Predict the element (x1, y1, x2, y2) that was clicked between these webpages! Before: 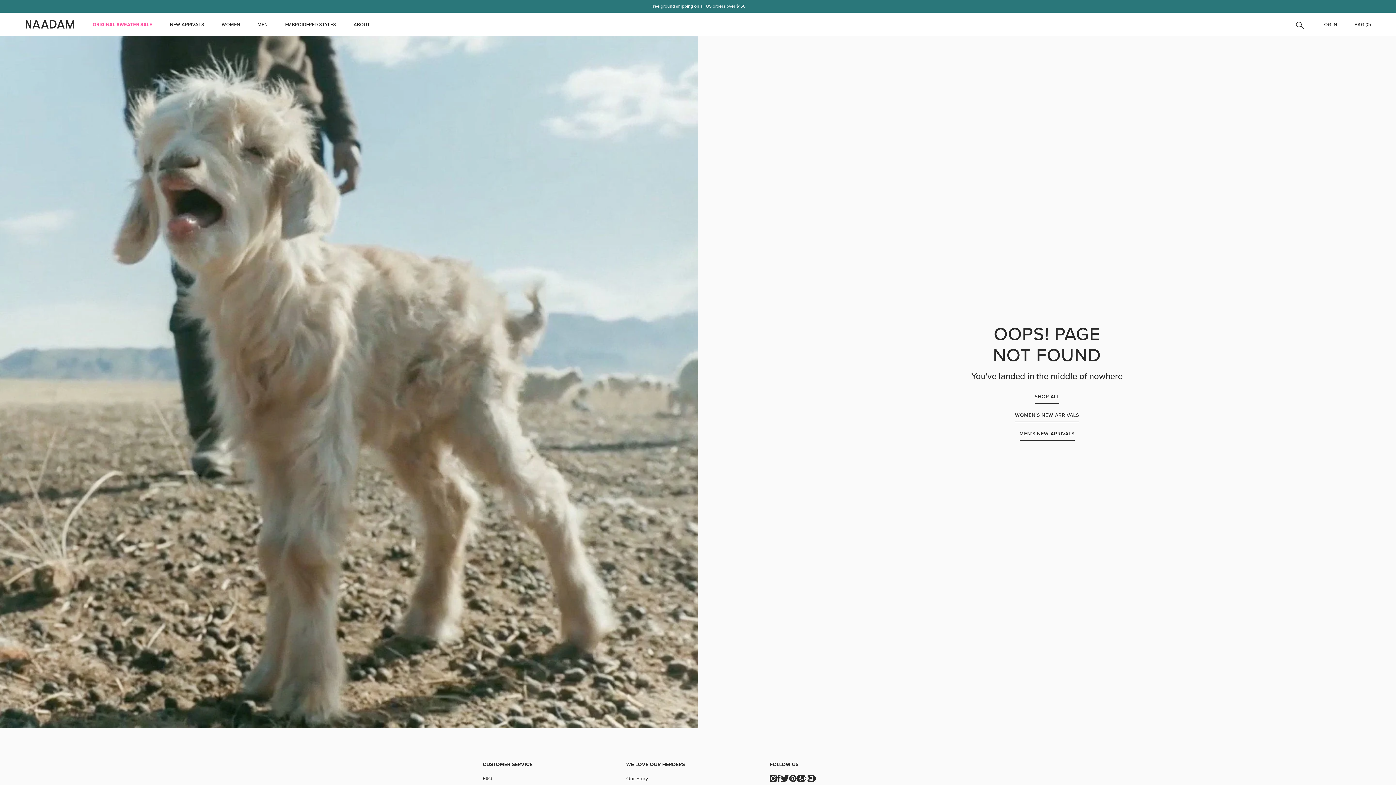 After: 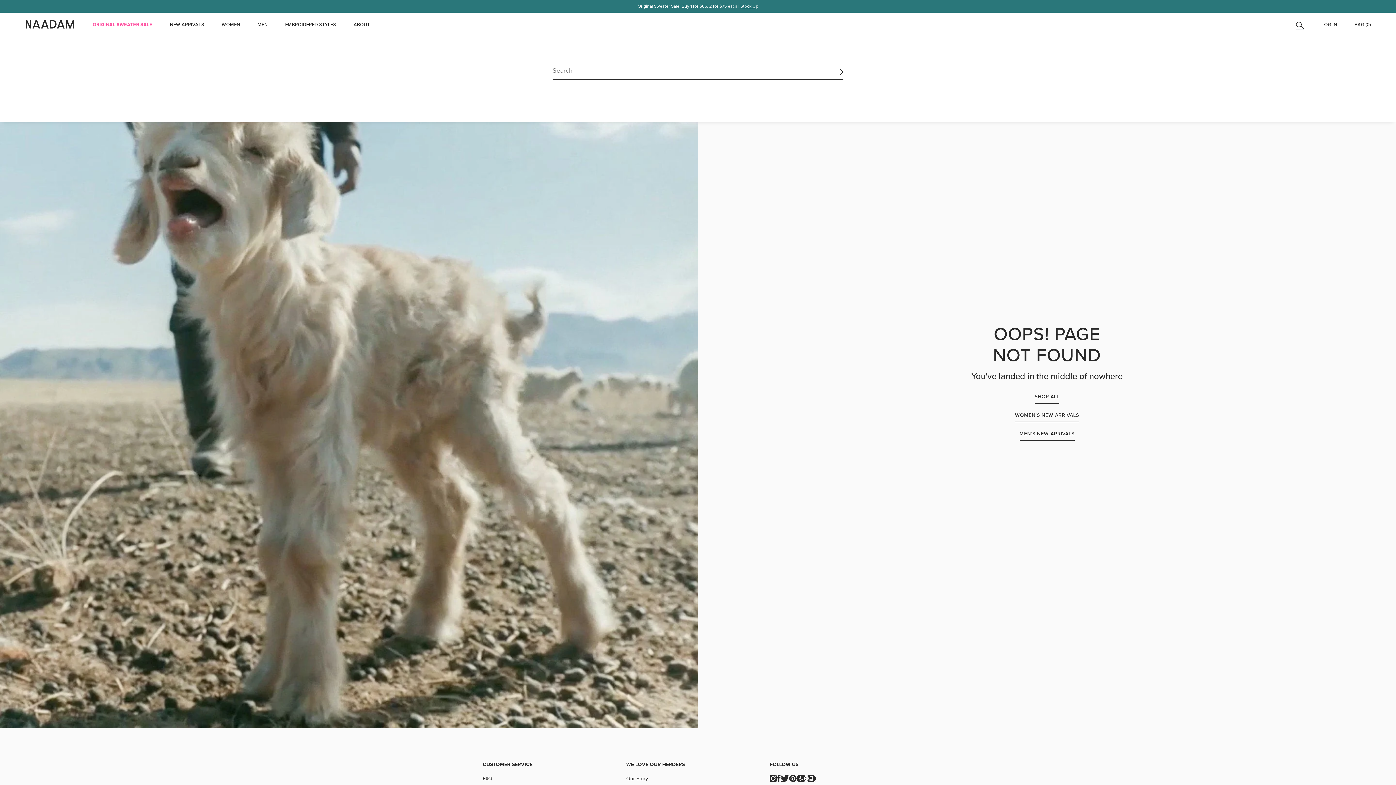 Action: bbox: (1296, 19, 1304, 28) label: Search